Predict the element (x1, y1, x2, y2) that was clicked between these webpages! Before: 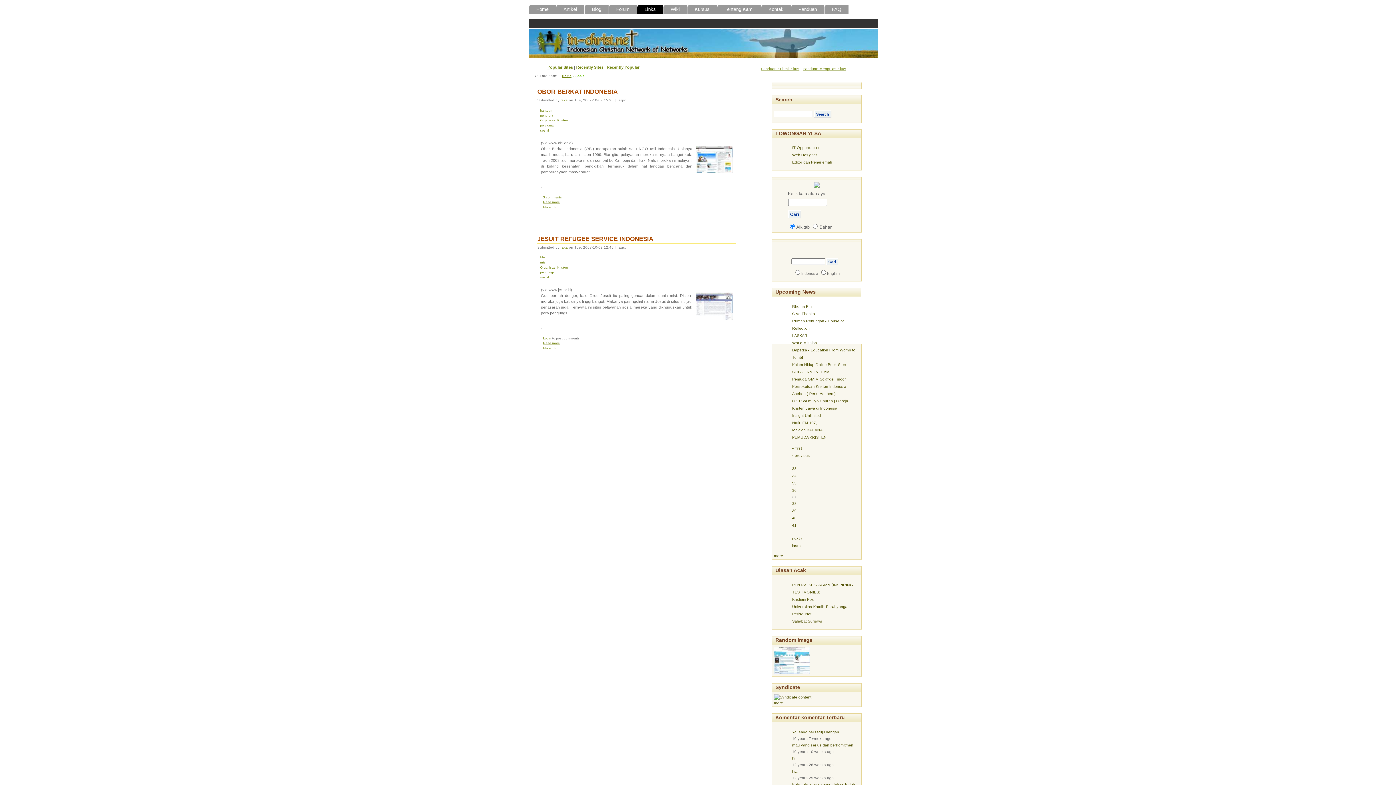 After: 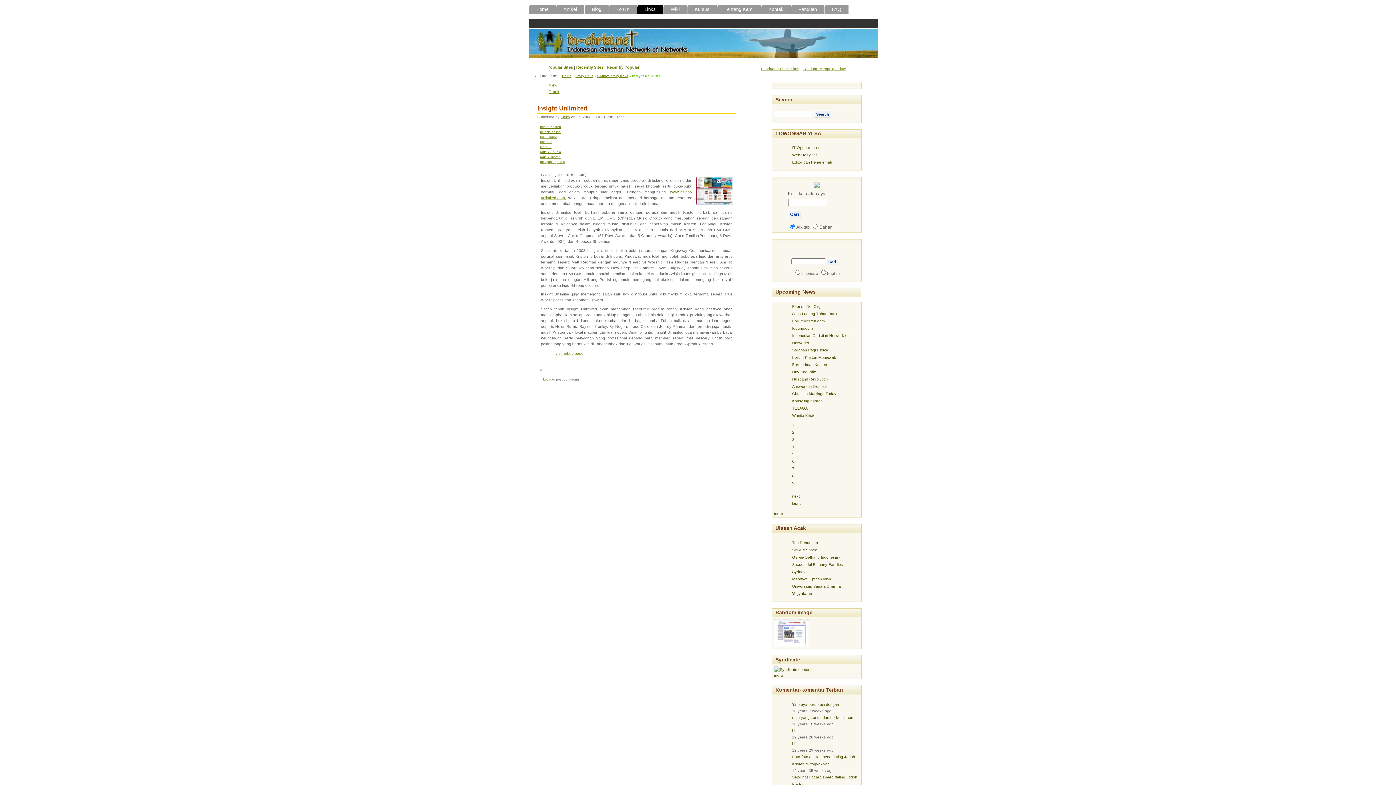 Action: label: Insight Unlimited bbox: (792, 413, 821, 417)